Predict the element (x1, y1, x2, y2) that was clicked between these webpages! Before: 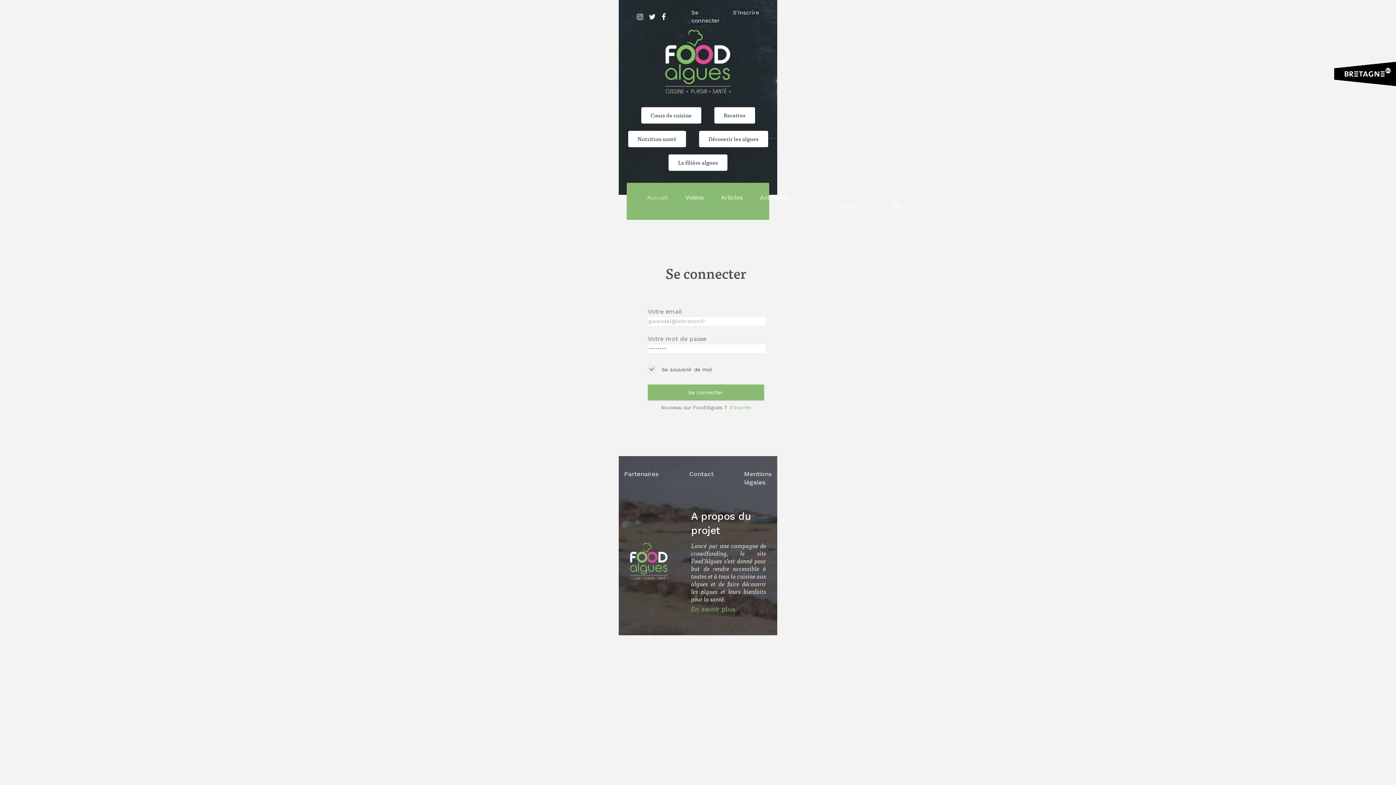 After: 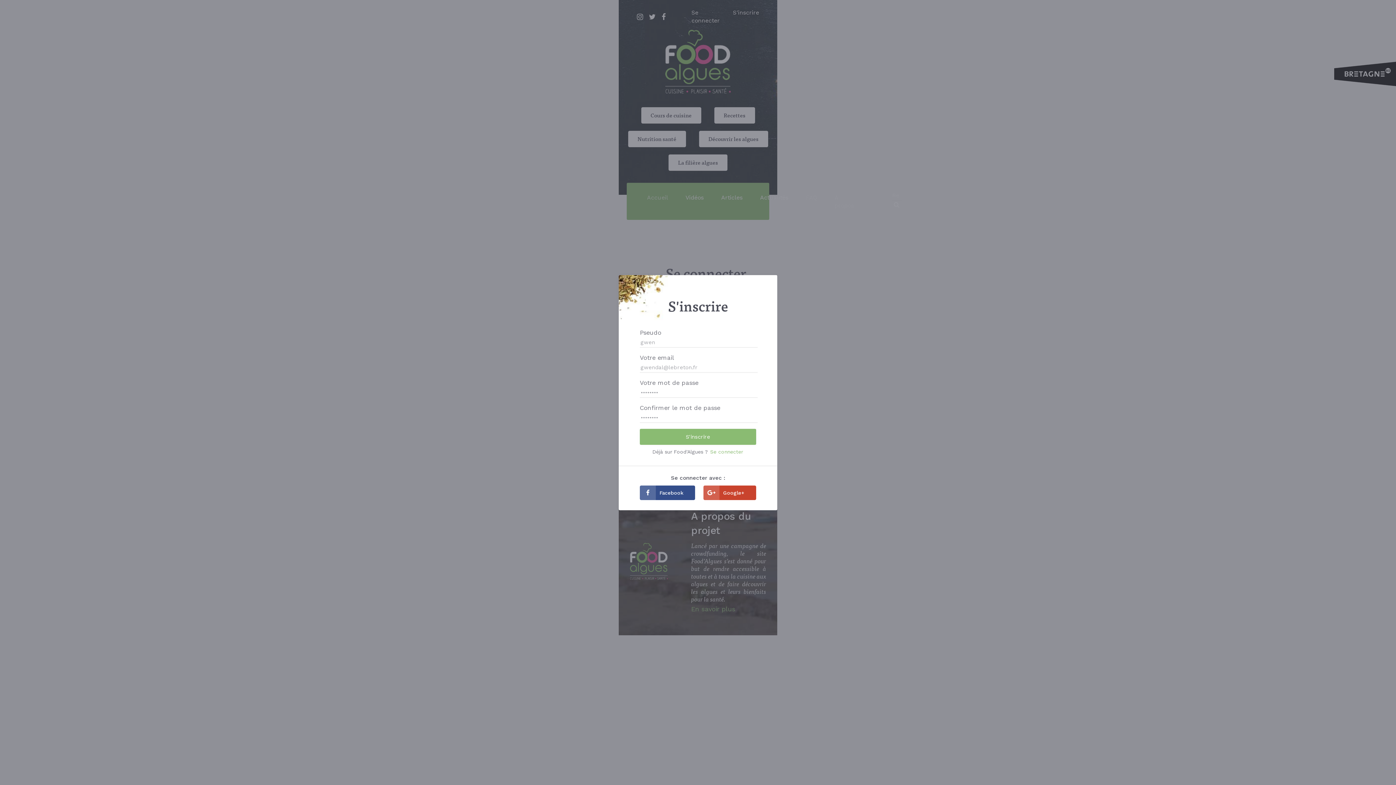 Action: label: S'inscrire bbox: (730, 6, 762, 18)